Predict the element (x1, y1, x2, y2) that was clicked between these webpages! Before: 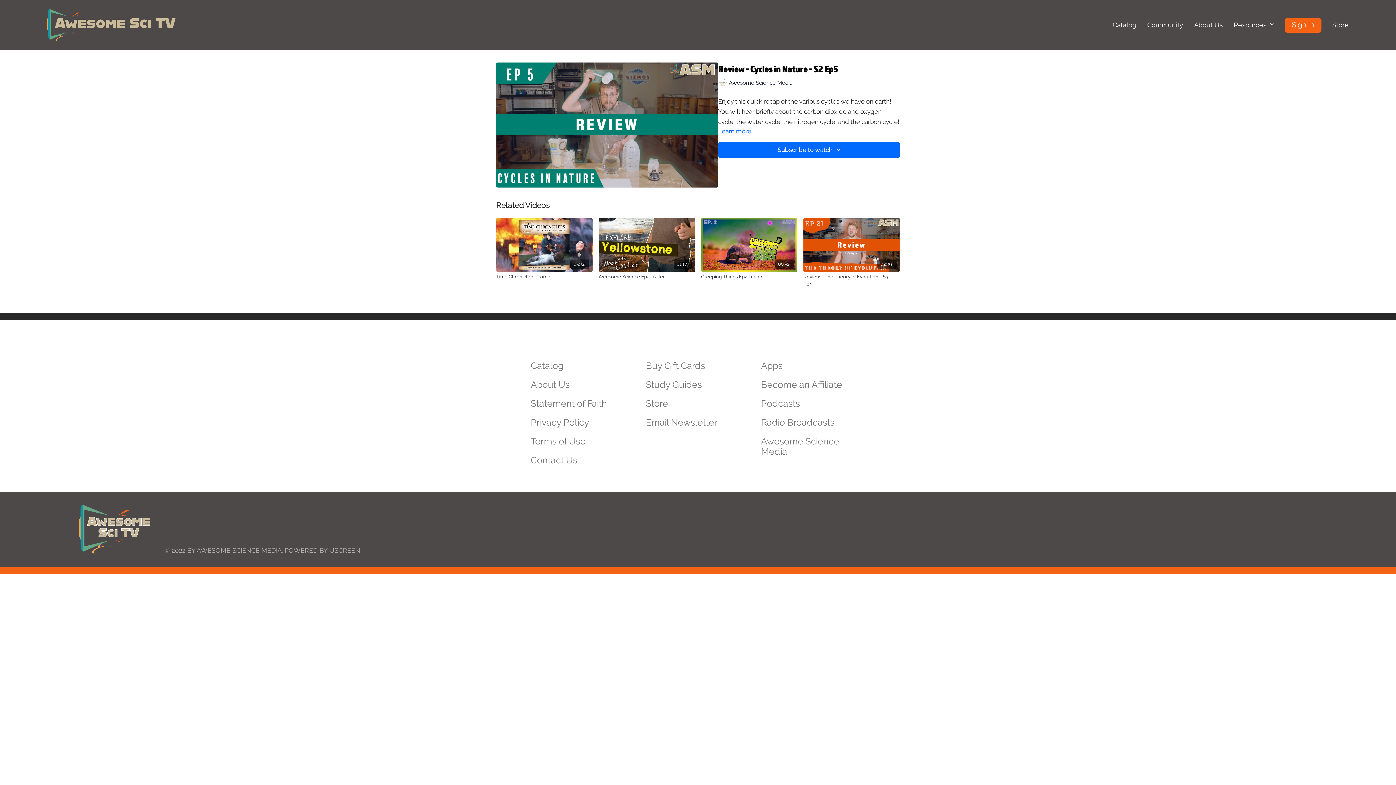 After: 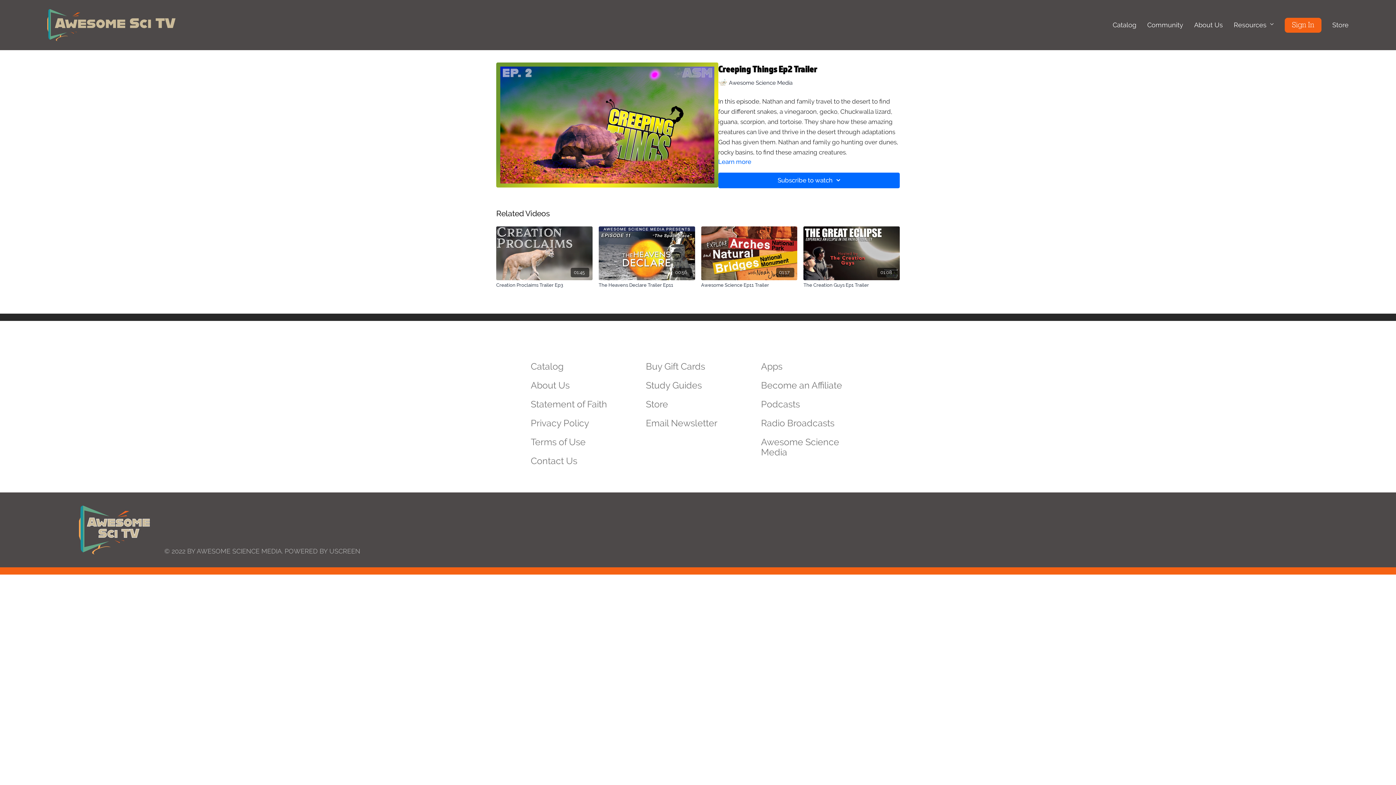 Action: bbox: (701, 218, 797, 272) label: 00:52